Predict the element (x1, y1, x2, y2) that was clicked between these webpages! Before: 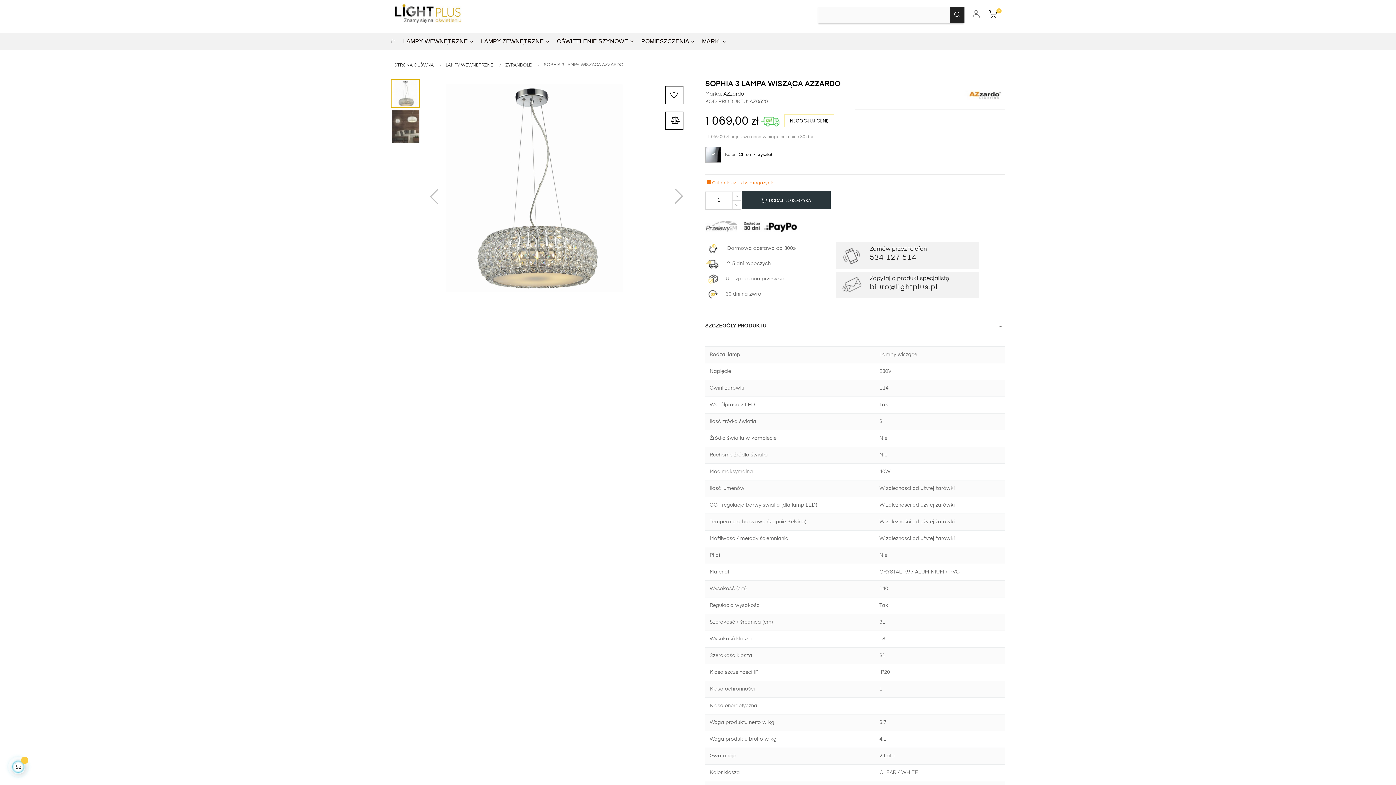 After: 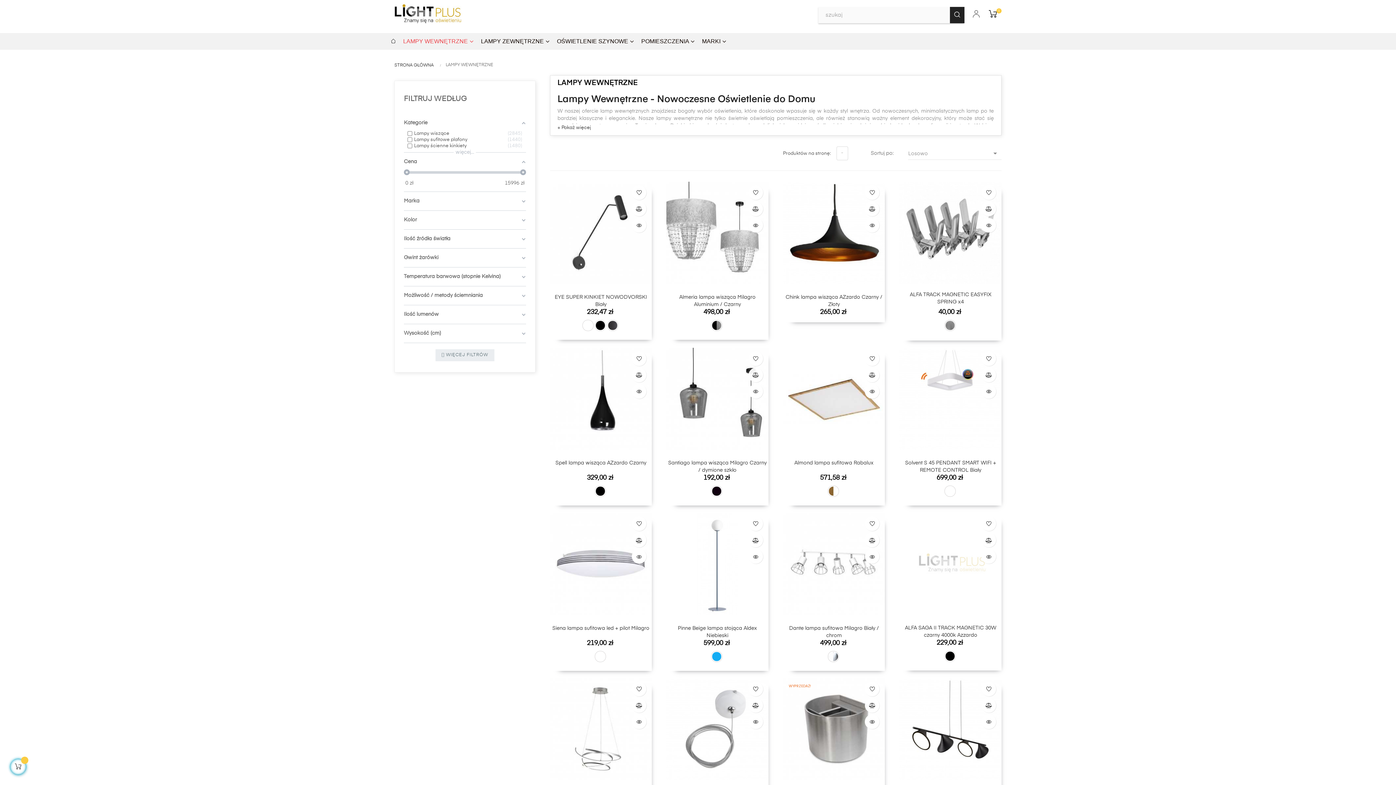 Action: label: LAMPY WEWNĘTRZNE  bbox: (399, 33, 477, 49)